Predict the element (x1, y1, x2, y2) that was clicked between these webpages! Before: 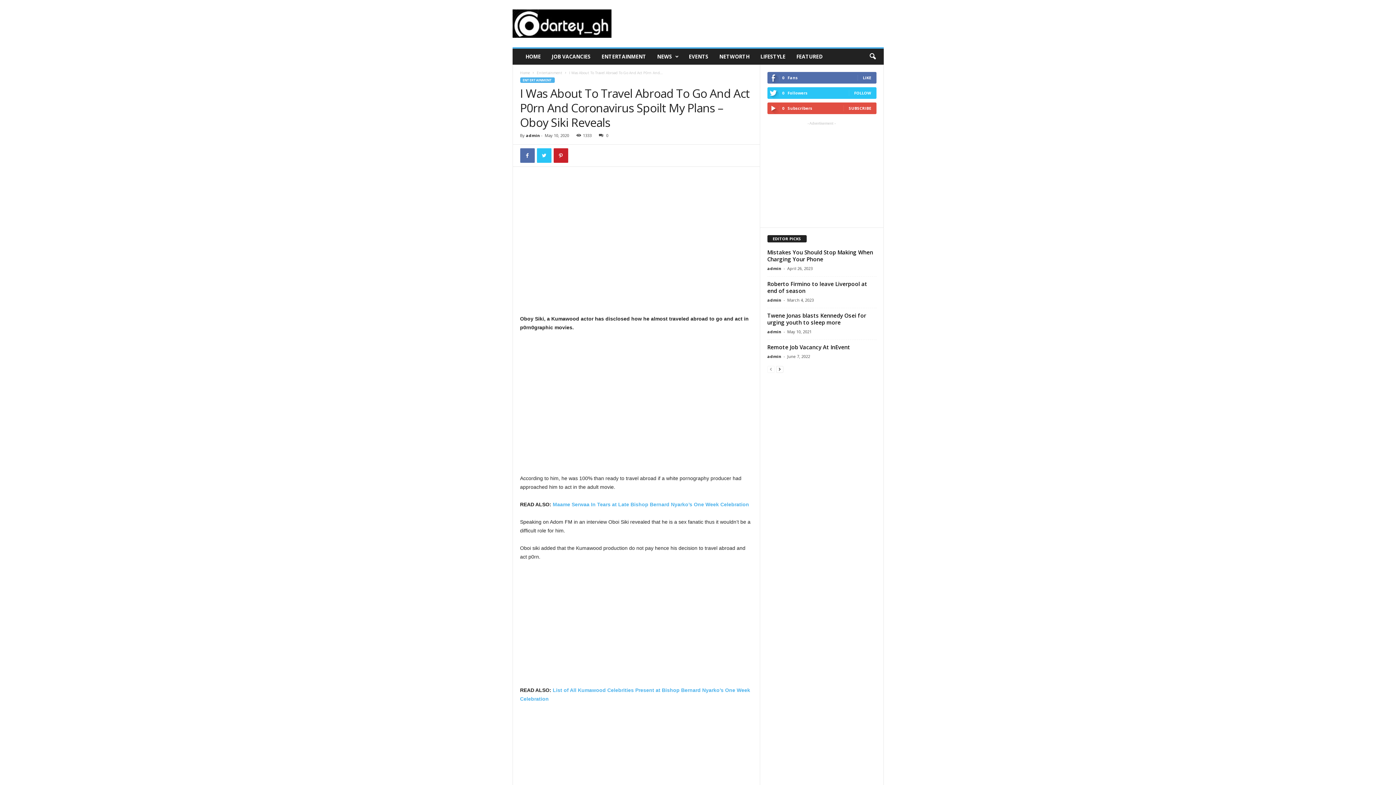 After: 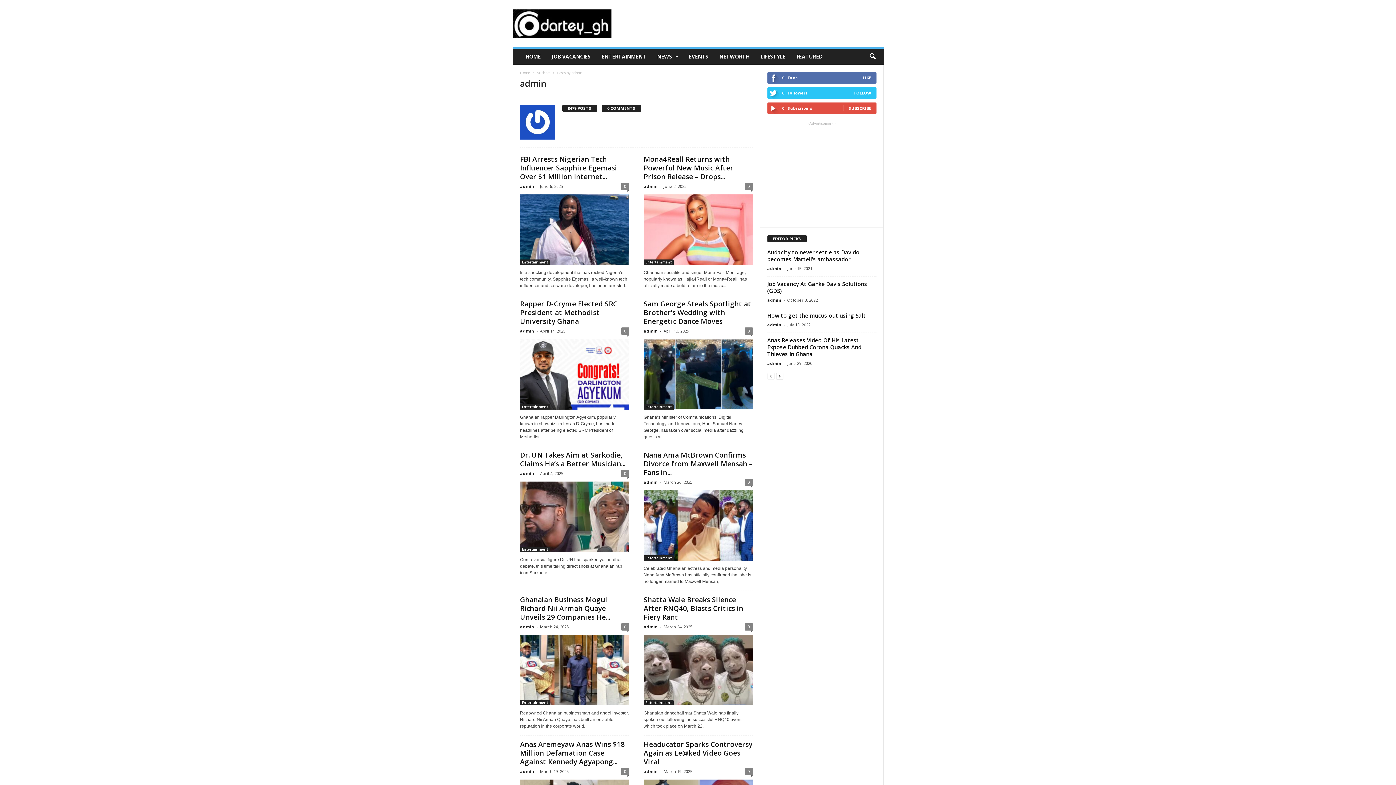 Action: bbox: (767, 297, 781, 302) label: admin